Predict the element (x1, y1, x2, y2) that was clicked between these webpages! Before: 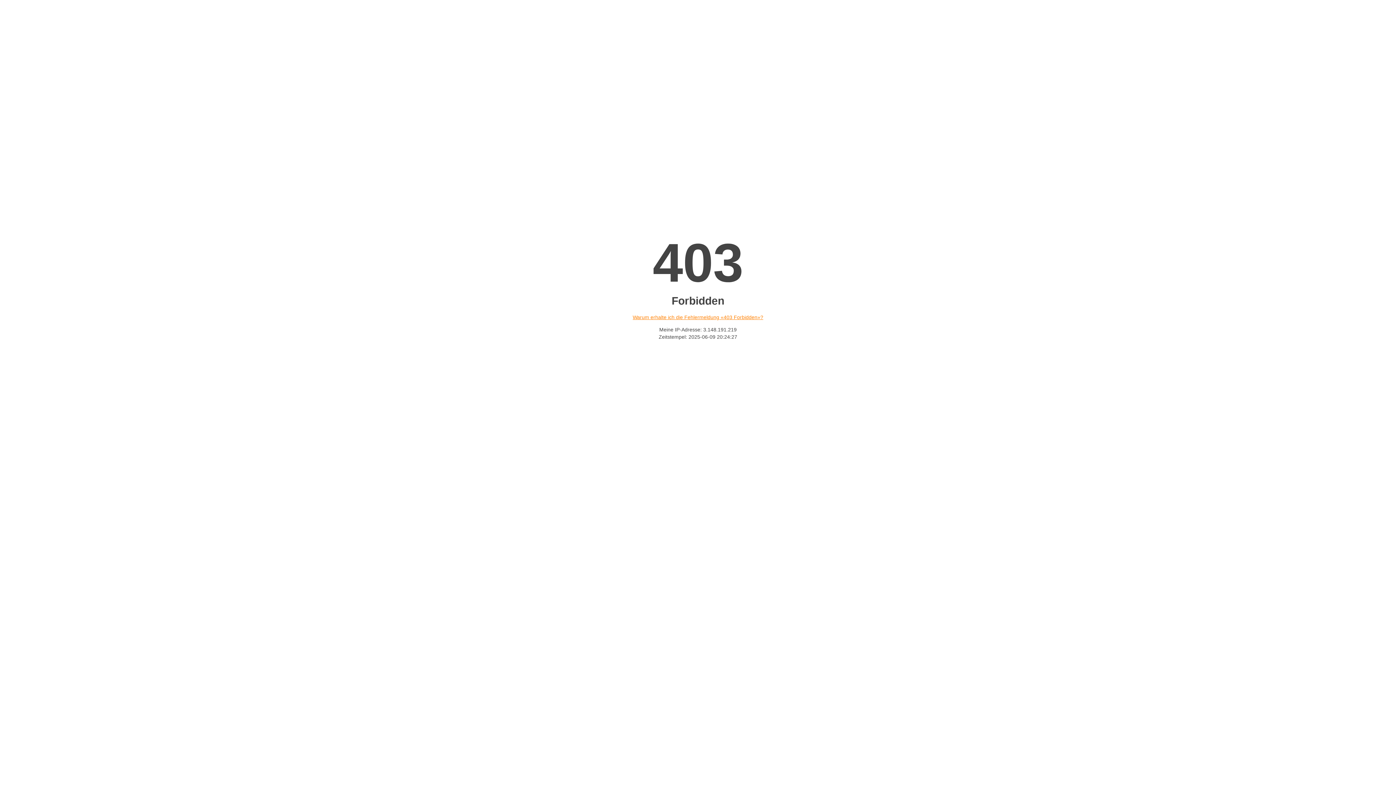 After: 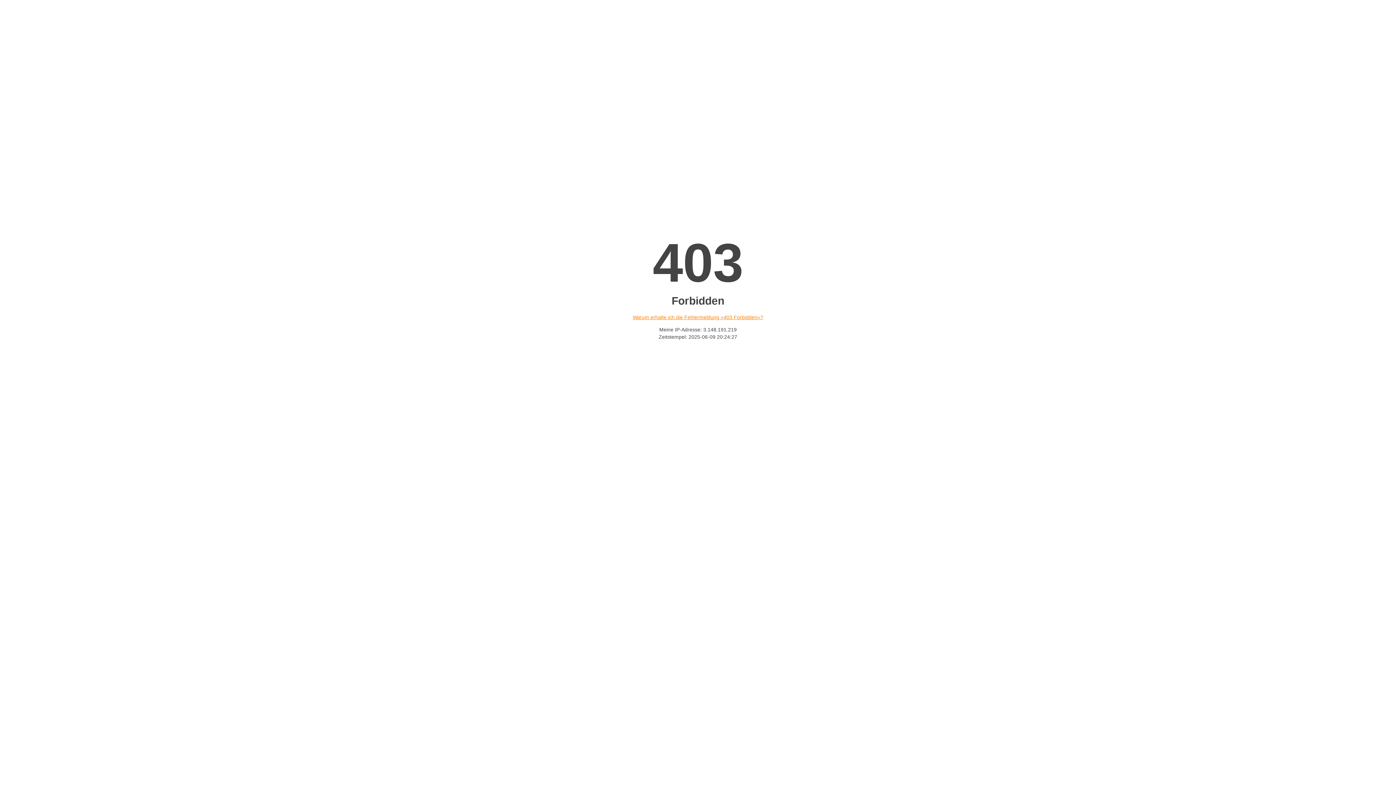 Action: label: Warum erhalte ich die Fehlermeldung «403 Forbidden»? bbox: (632, 314, 763, 320)